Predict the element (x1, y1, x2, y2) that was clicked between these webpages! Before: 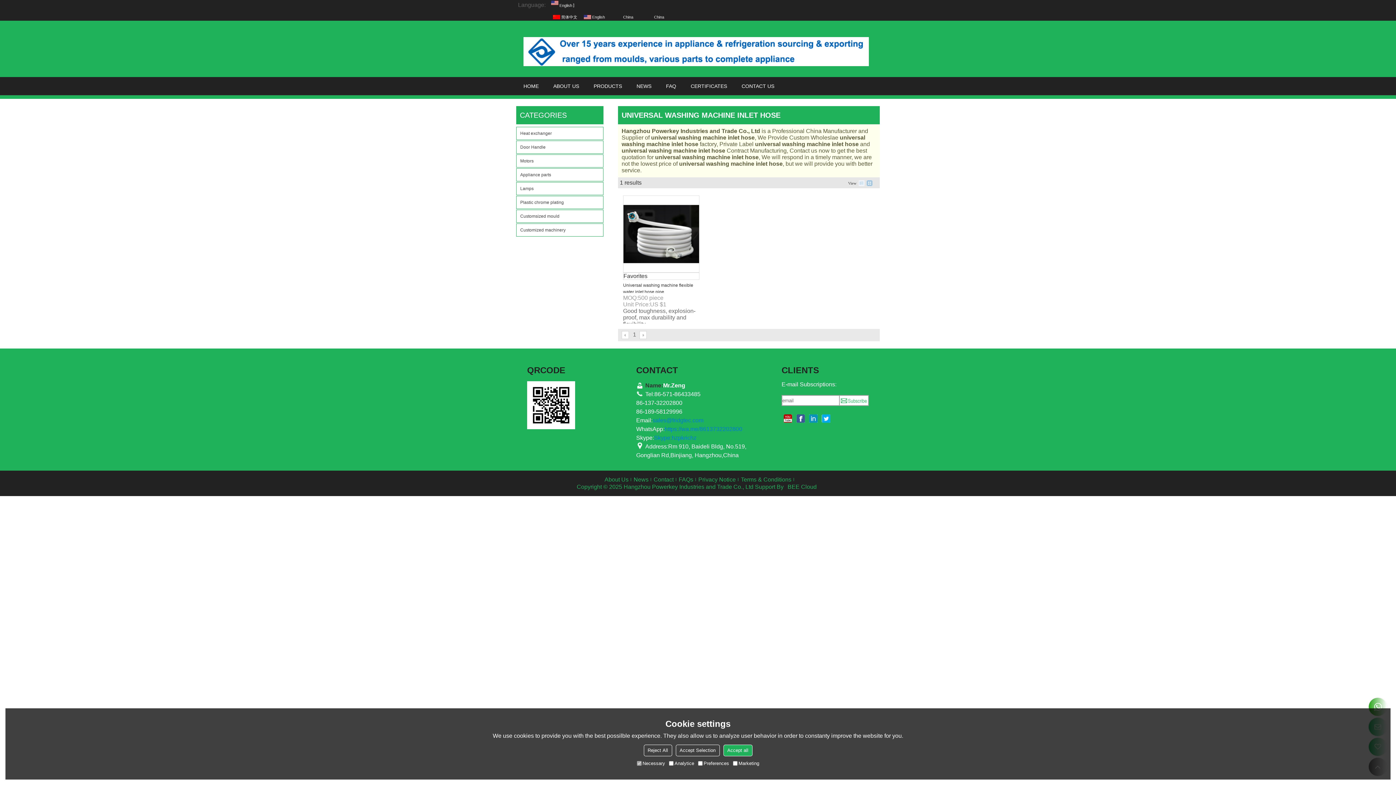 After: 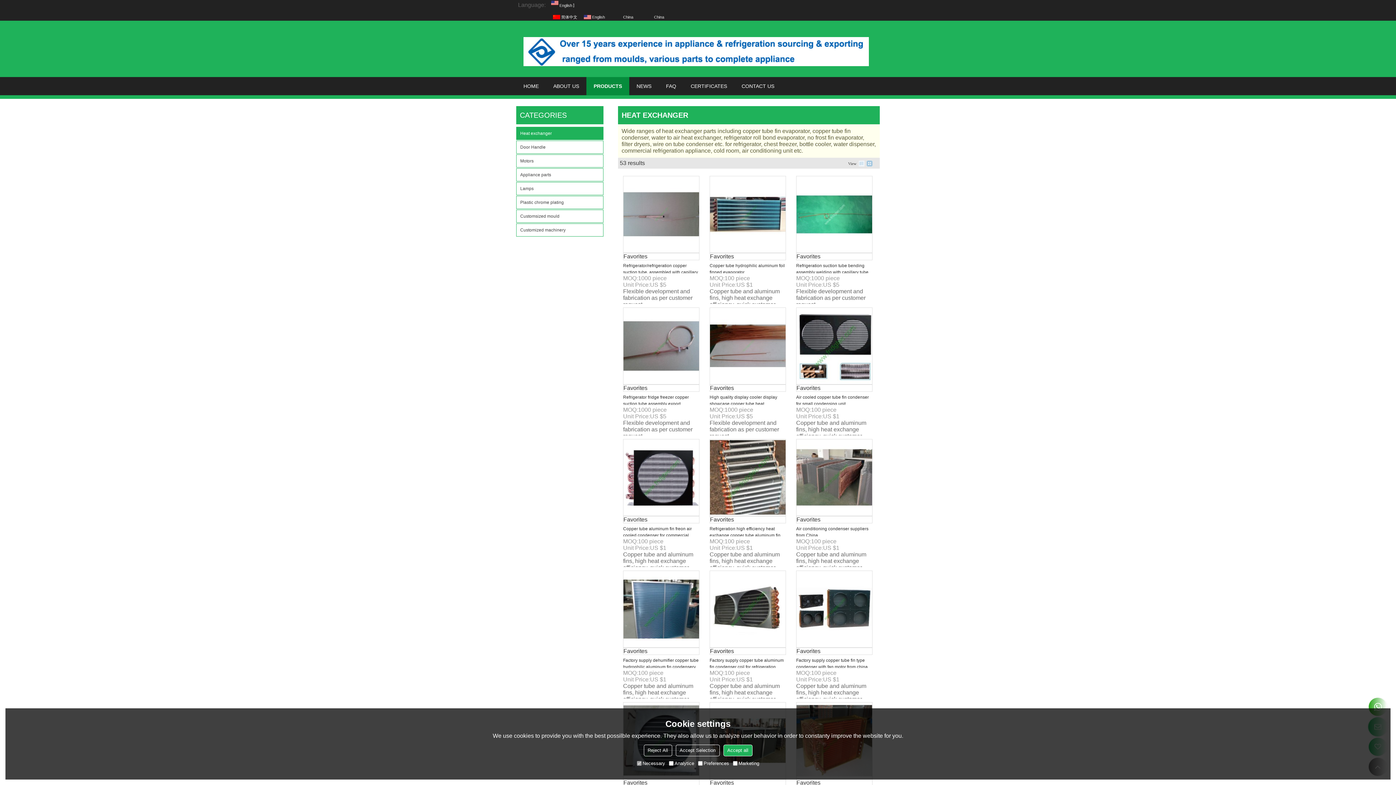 Action: bbox: (516, 127, 603, 140) label: Heat exchanger